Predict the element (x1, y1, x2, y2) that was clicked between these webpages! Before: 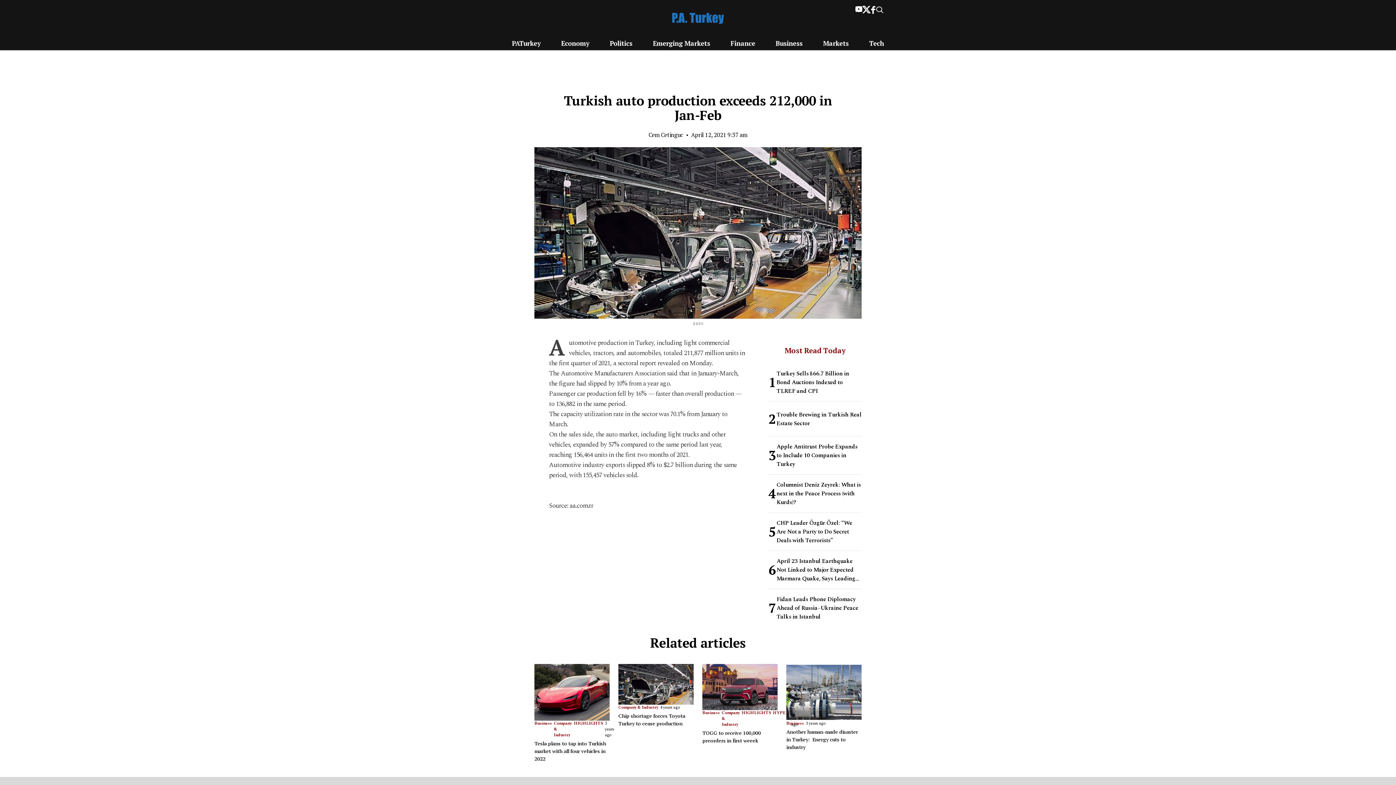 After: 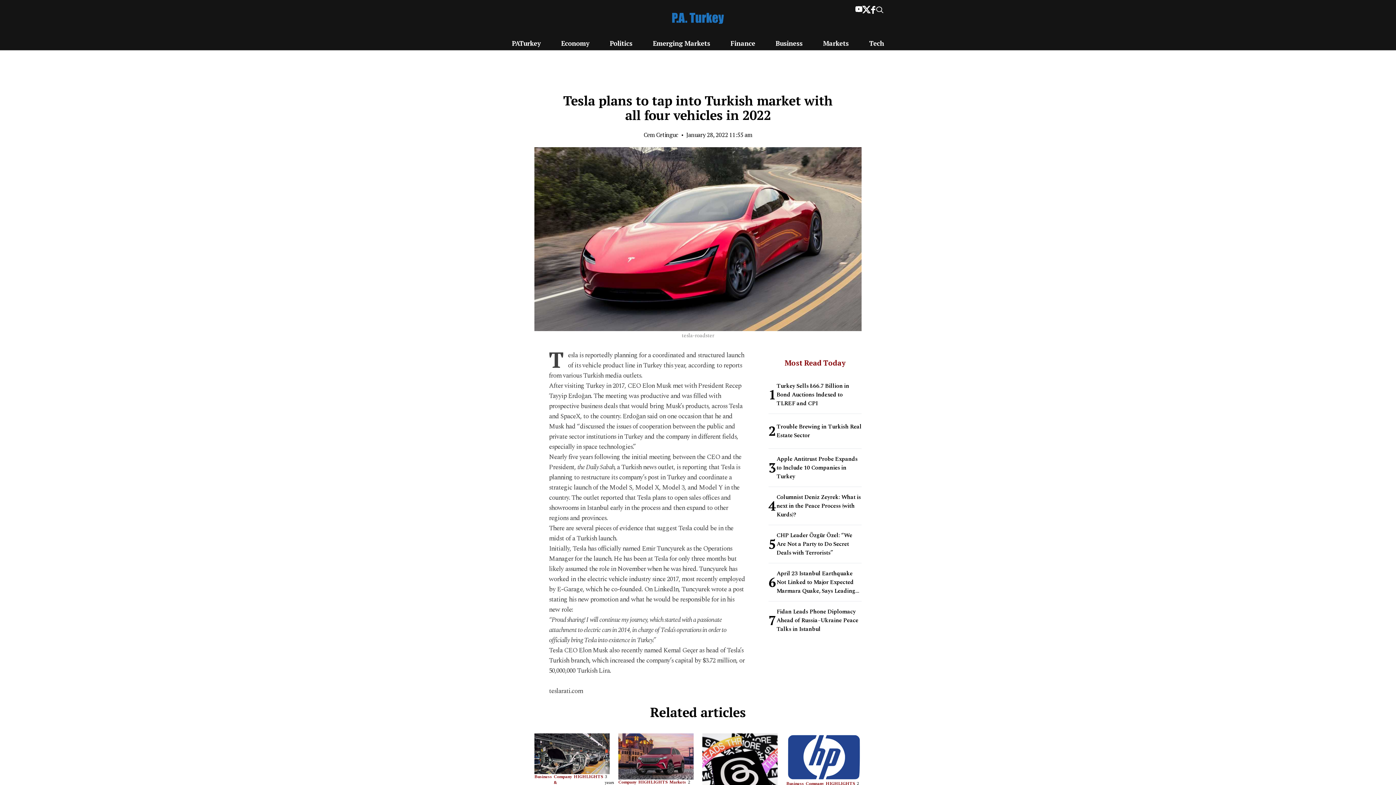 Action: bbox: (534, 664, 609, 720)